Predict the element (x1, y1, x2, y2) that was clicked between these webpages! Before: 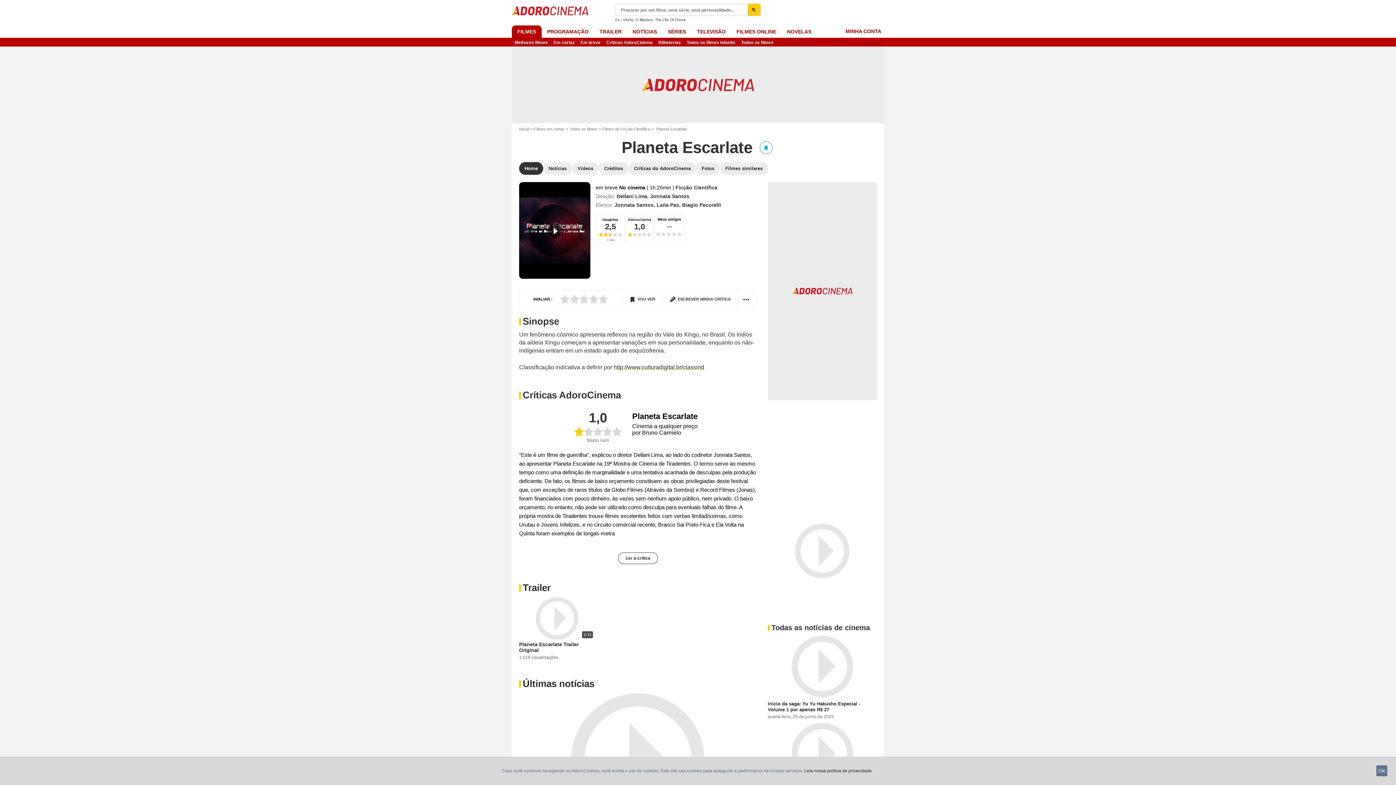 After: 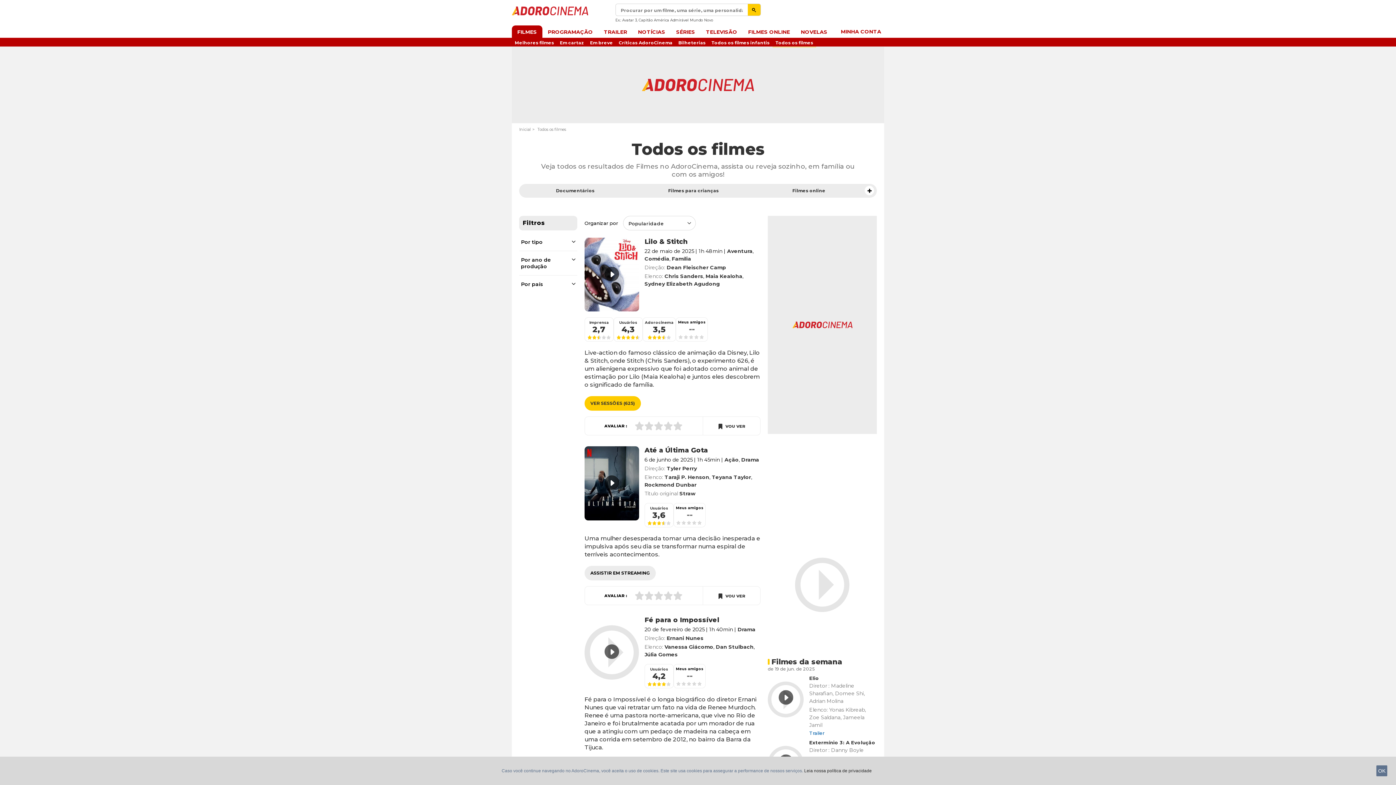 Action: bbox: (738, 37, 776, 46) label: Todos os filmes